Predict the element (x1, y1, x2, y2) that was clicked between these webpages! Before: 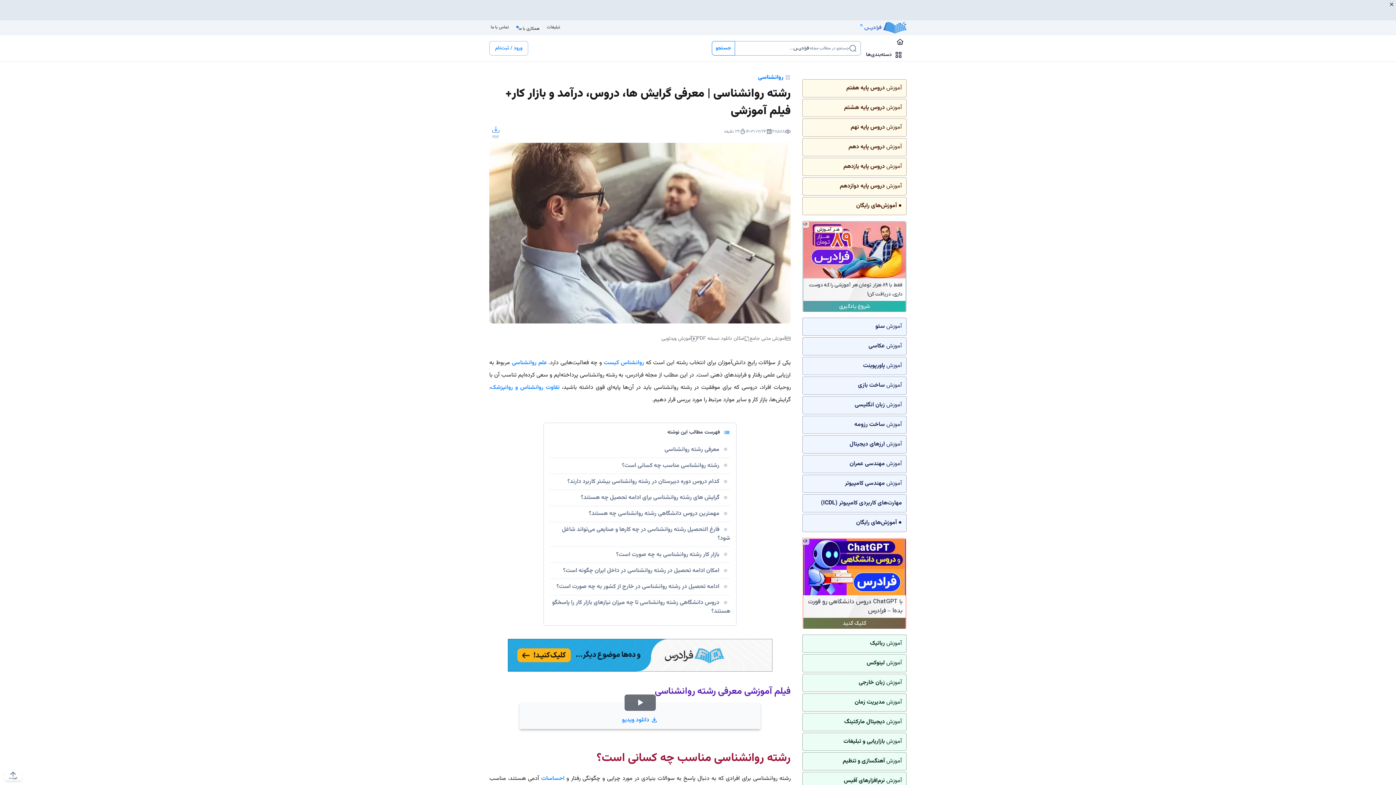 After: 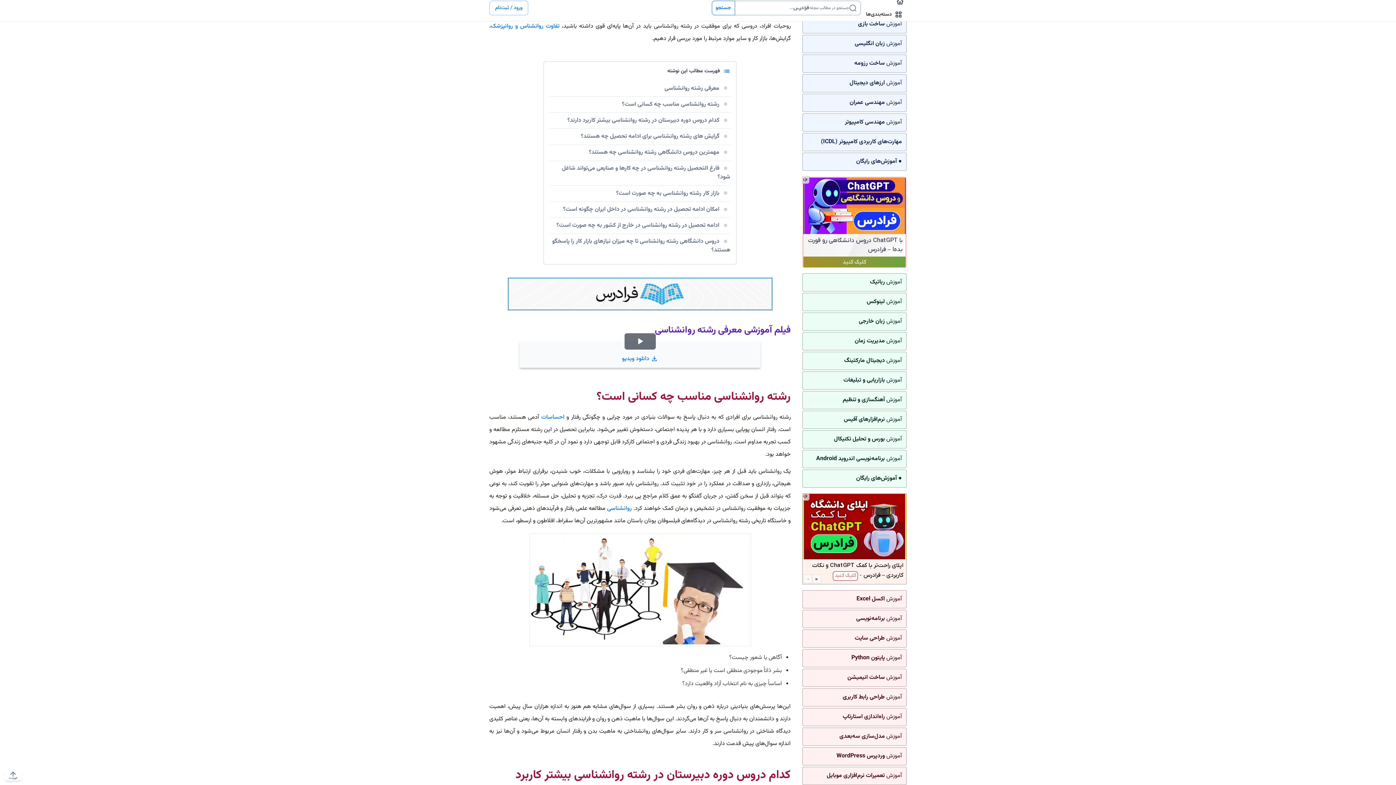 Action: bbox: (622, 461, 719, 470) label: رشته روانشناسی مناسب چه کسانی است؟